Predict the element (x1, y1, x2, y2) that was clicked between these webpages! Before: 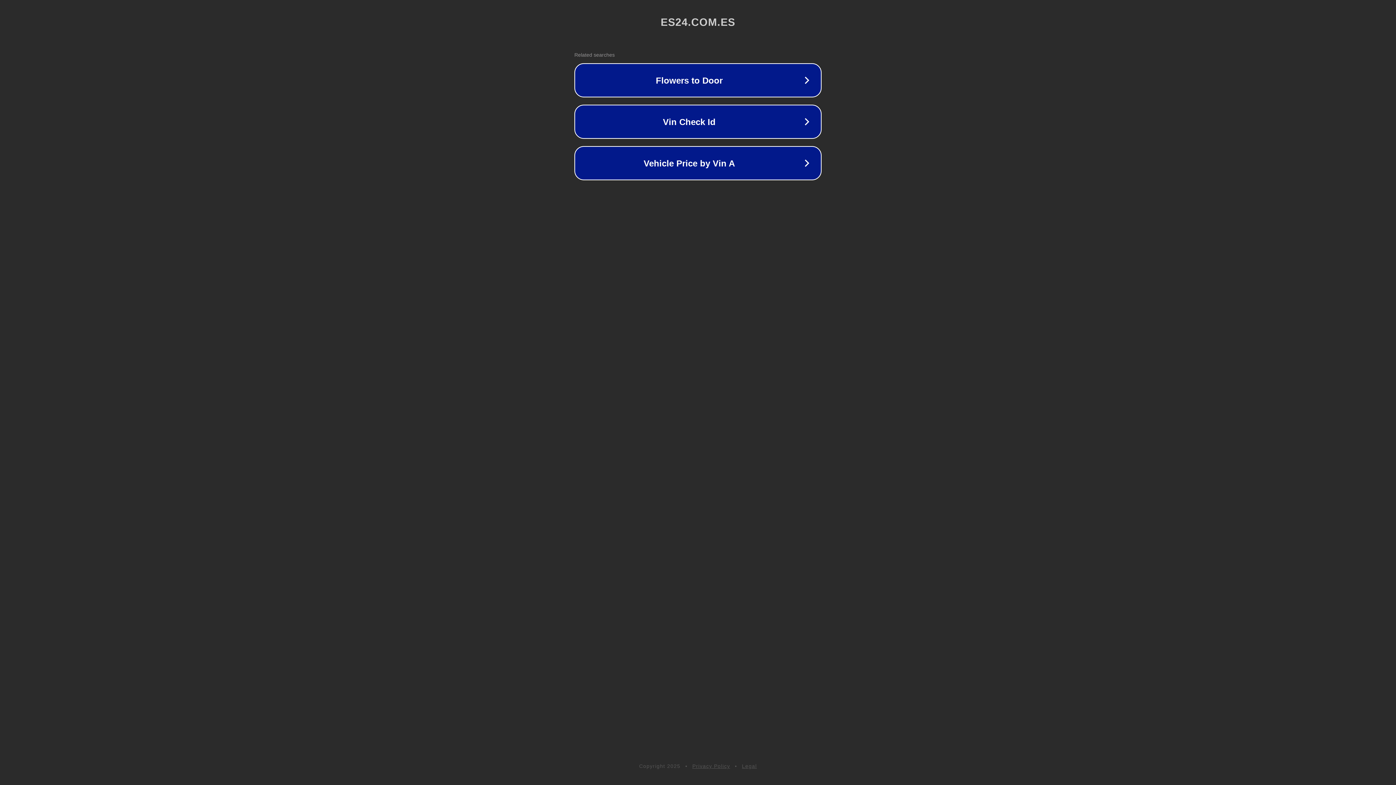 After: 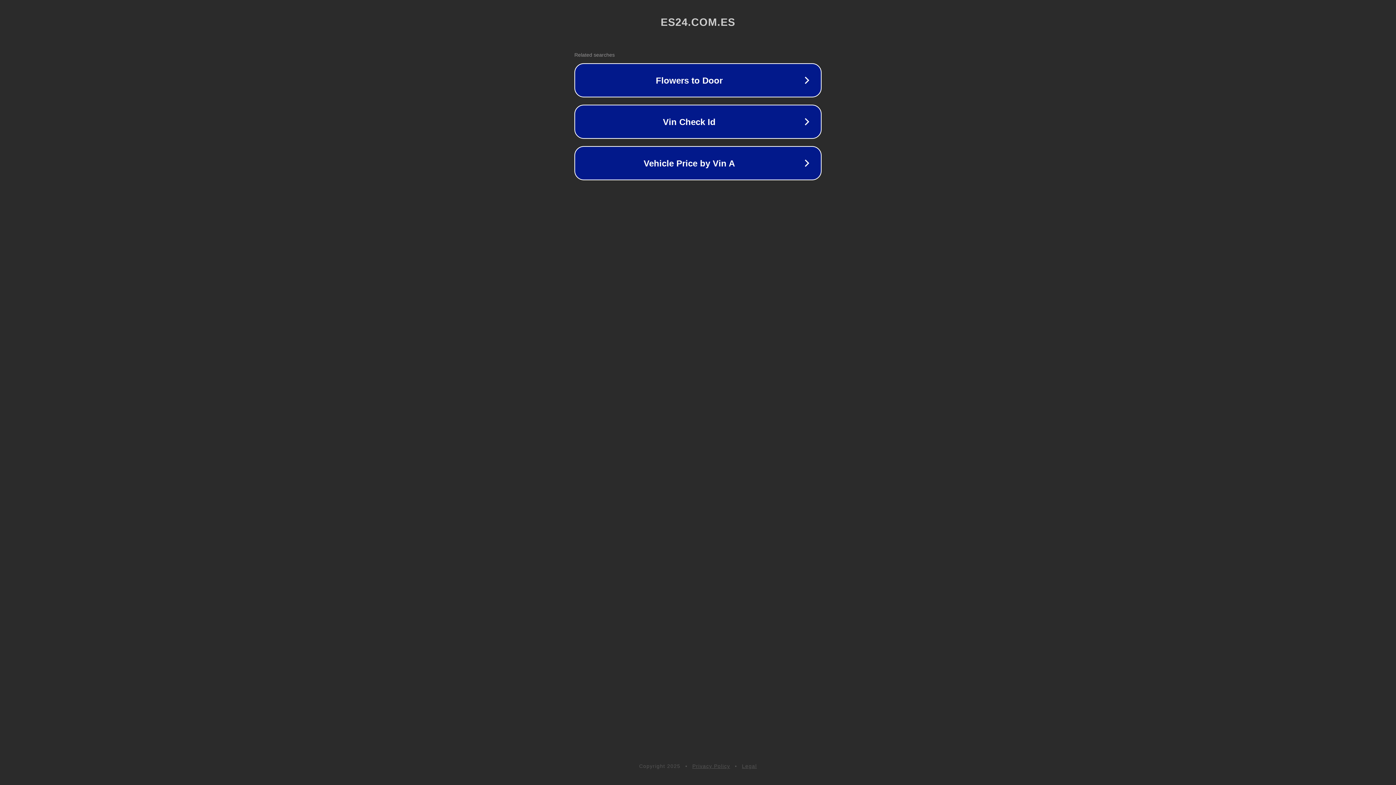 Action: bbox: (692, 763, 730, 769) label: Privacy Policy